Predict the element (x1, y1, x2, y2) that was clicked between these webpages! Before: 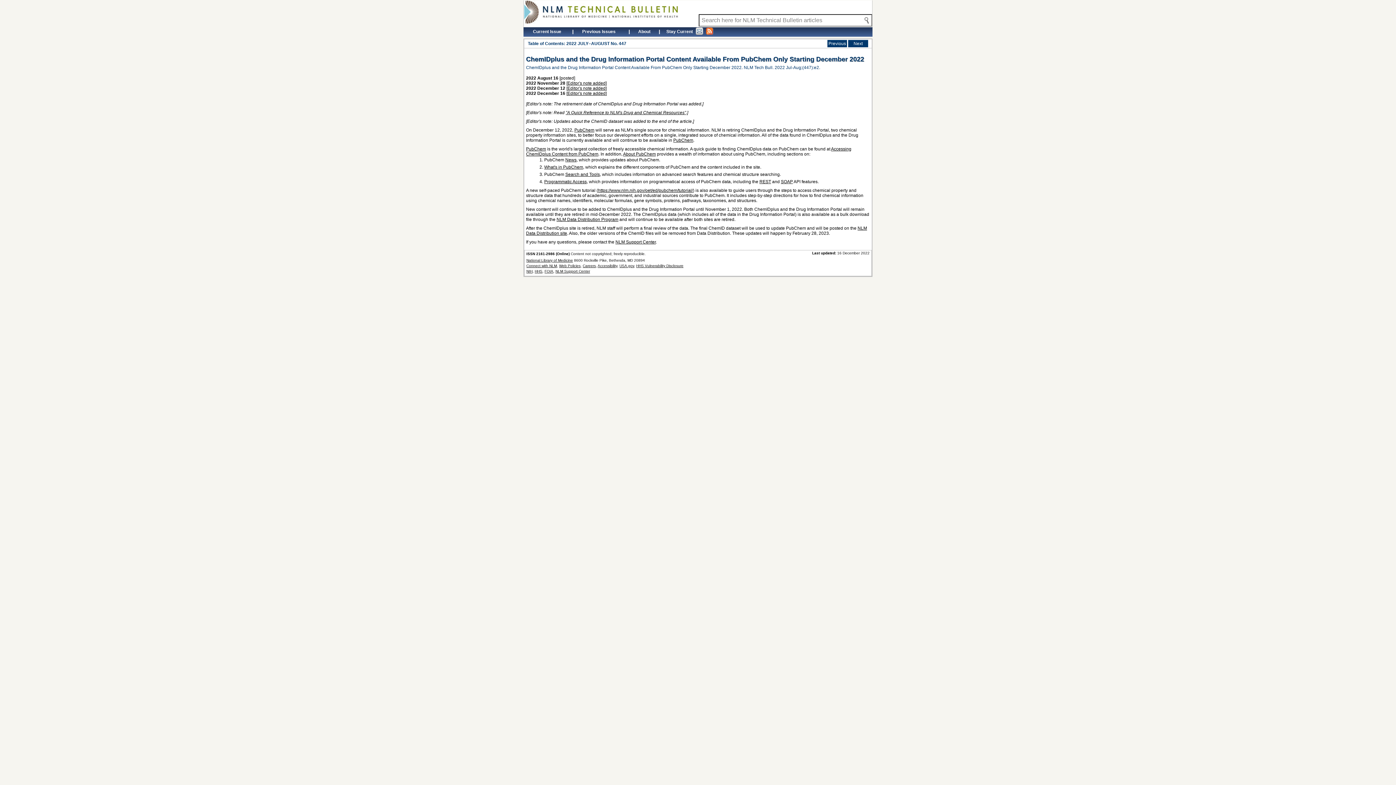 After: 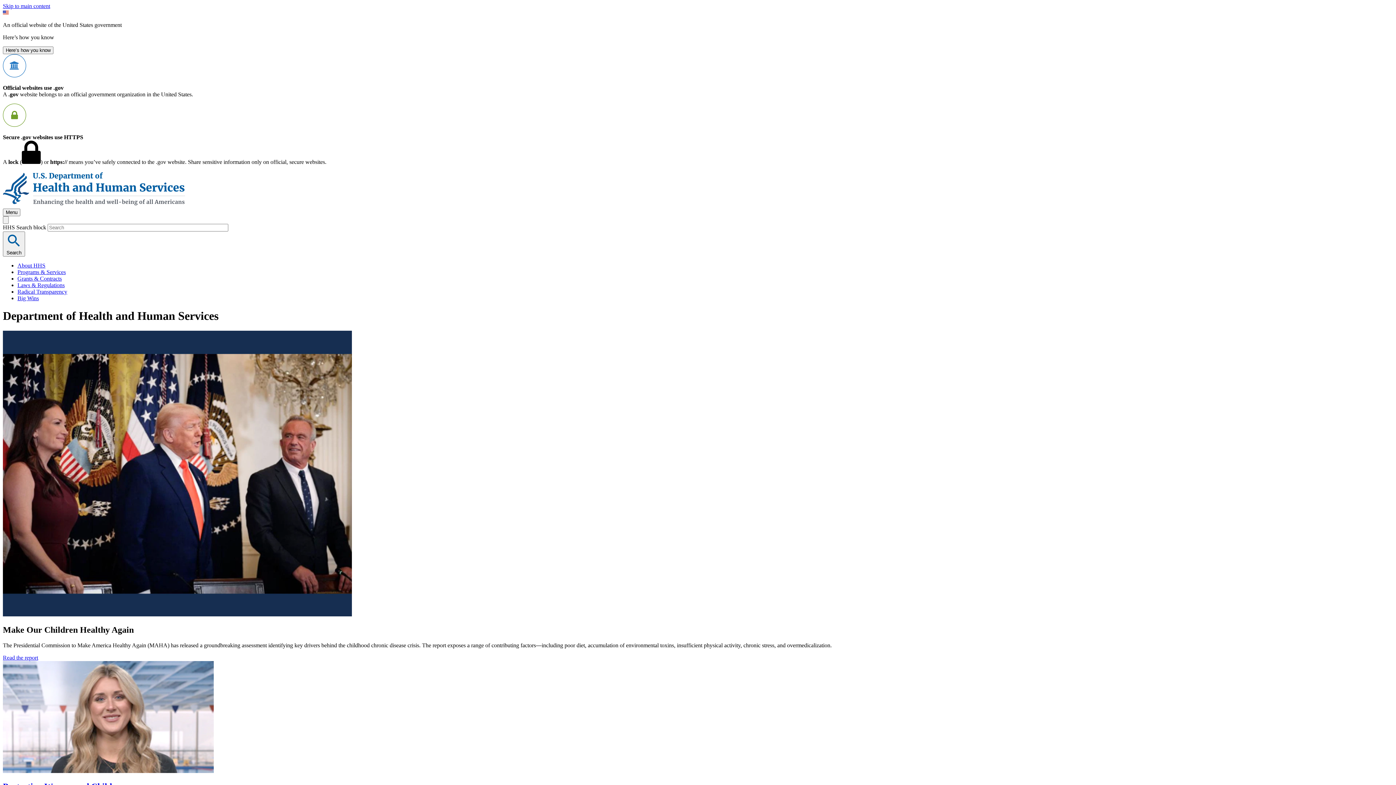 Action: label: HHS bbox: (534, 269, 542, 273)